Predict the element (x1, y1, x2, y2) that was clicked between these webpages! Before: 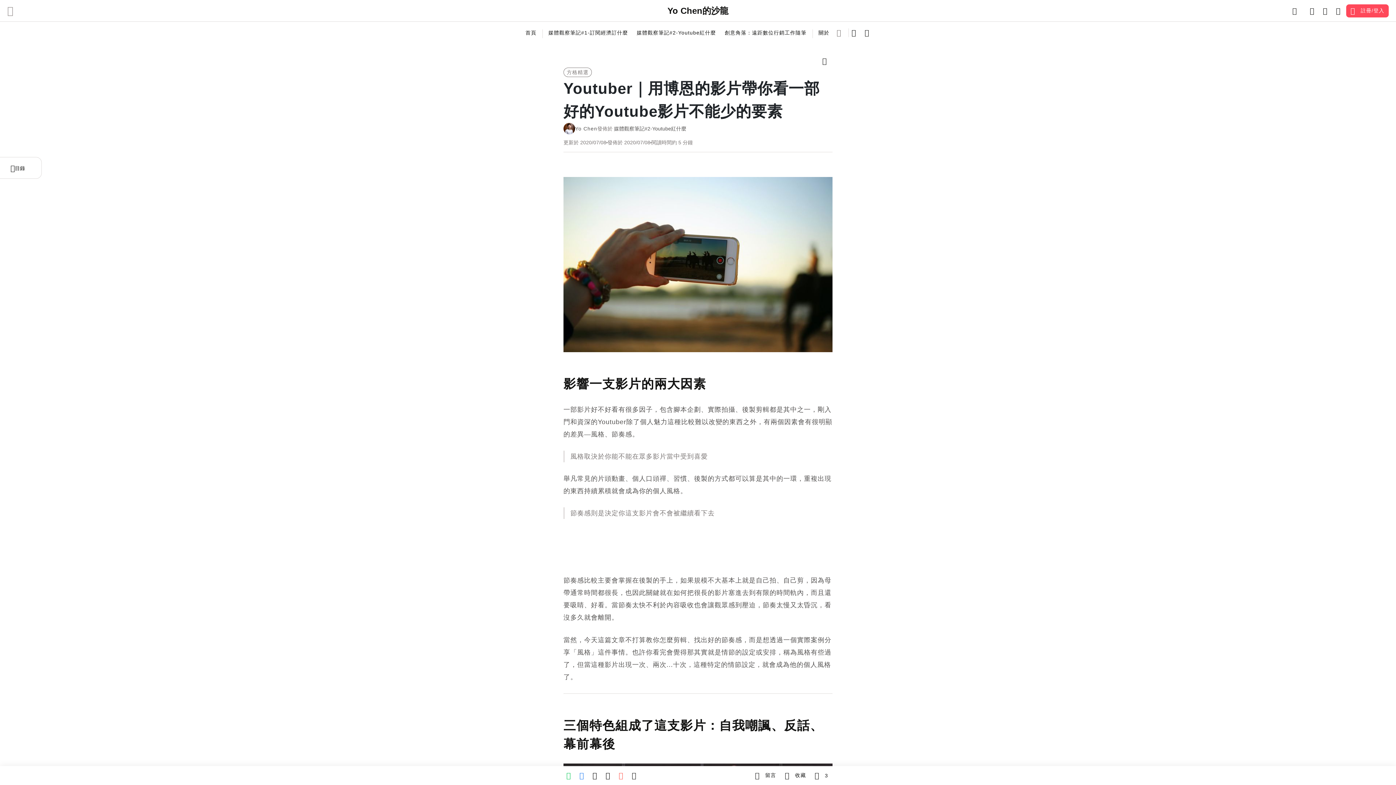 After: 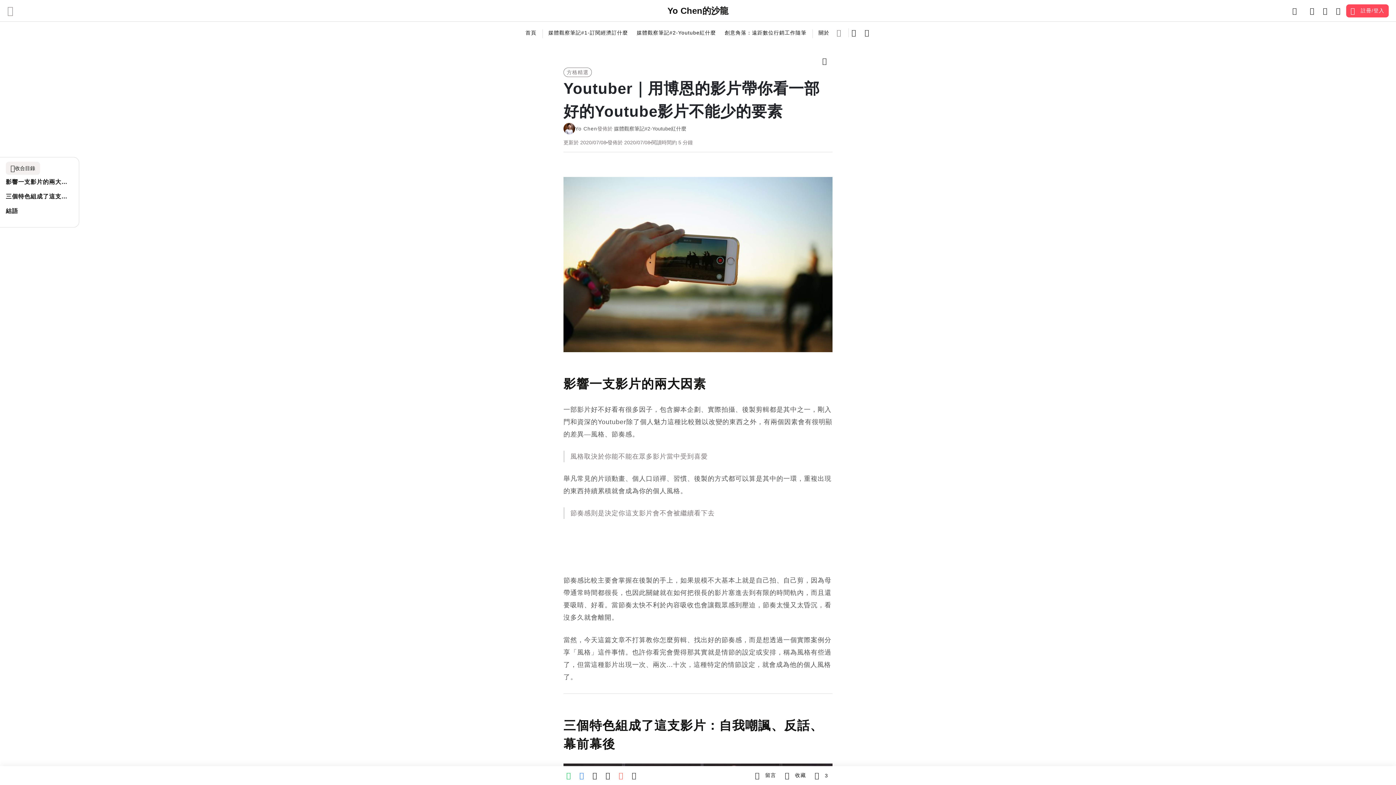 Action: bbox: (5, 161, 29, 174) label: 目錄